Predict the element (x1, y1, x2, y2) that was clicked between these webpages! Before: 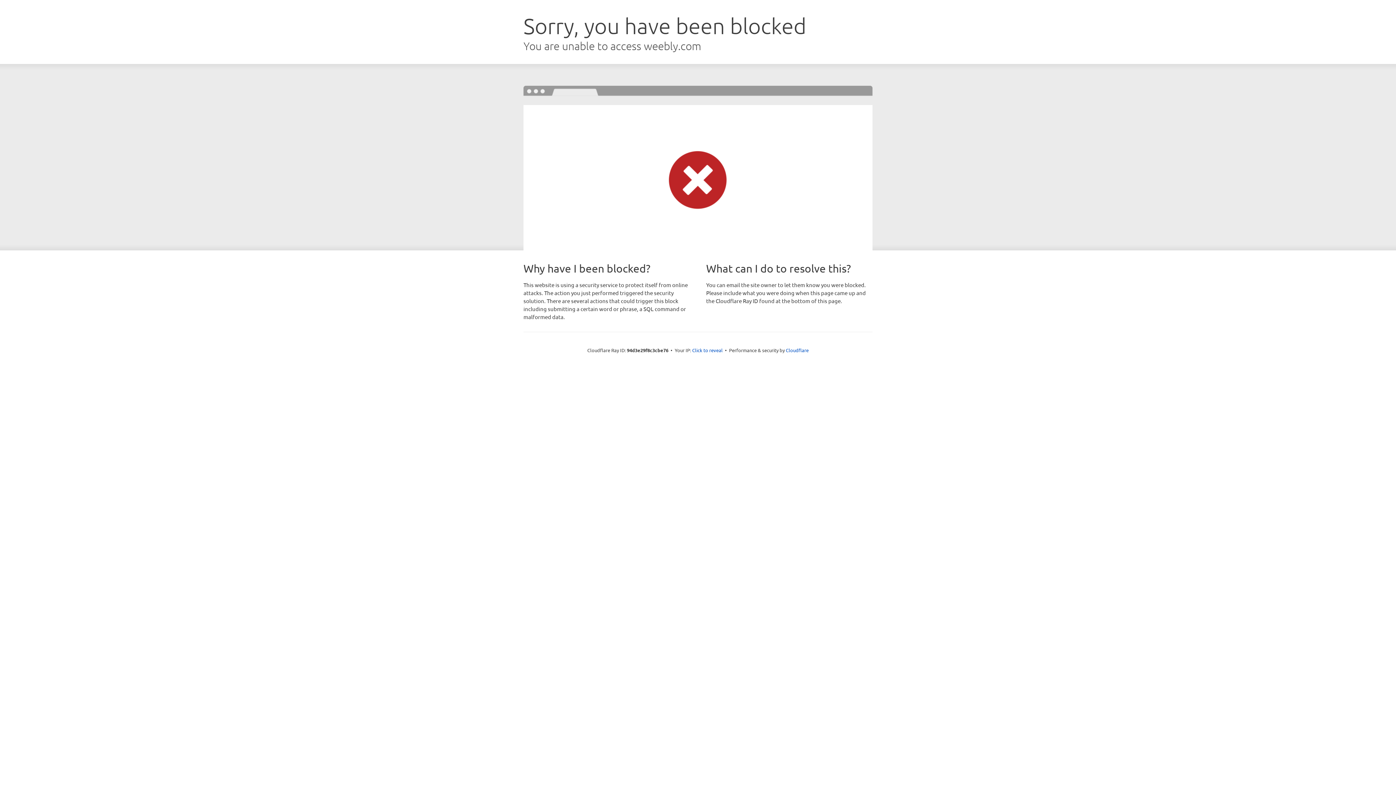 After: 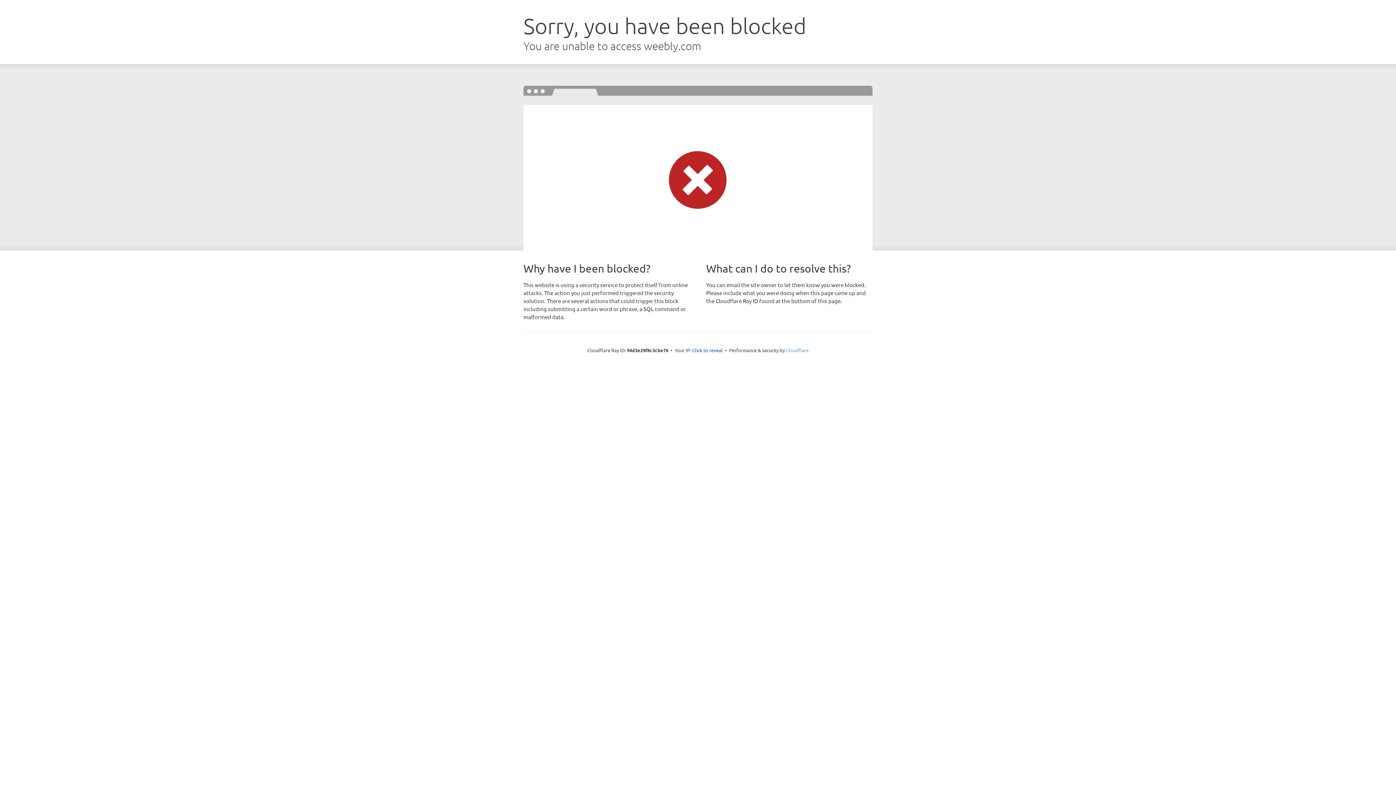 Action: label: Cloudflare bbox: (786, 347, 808, 353)